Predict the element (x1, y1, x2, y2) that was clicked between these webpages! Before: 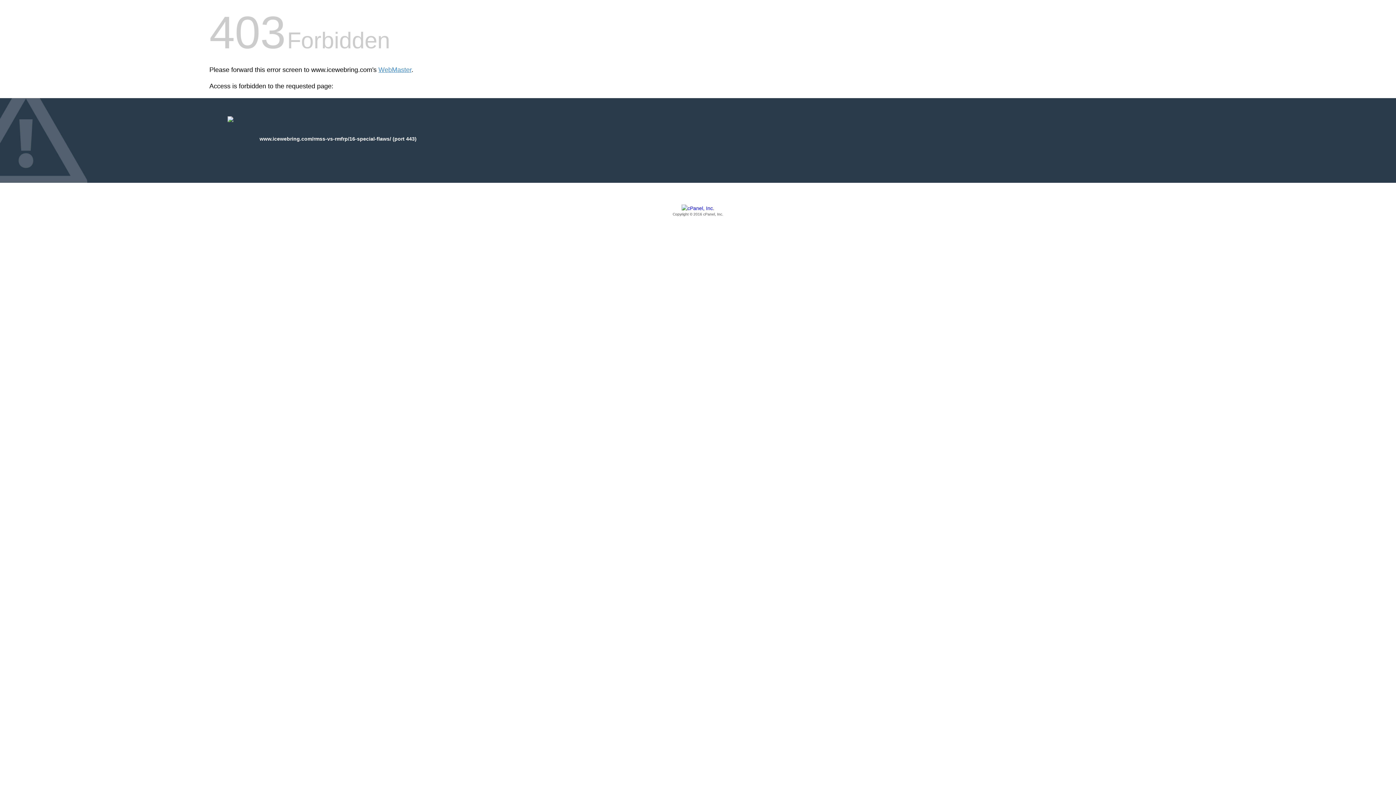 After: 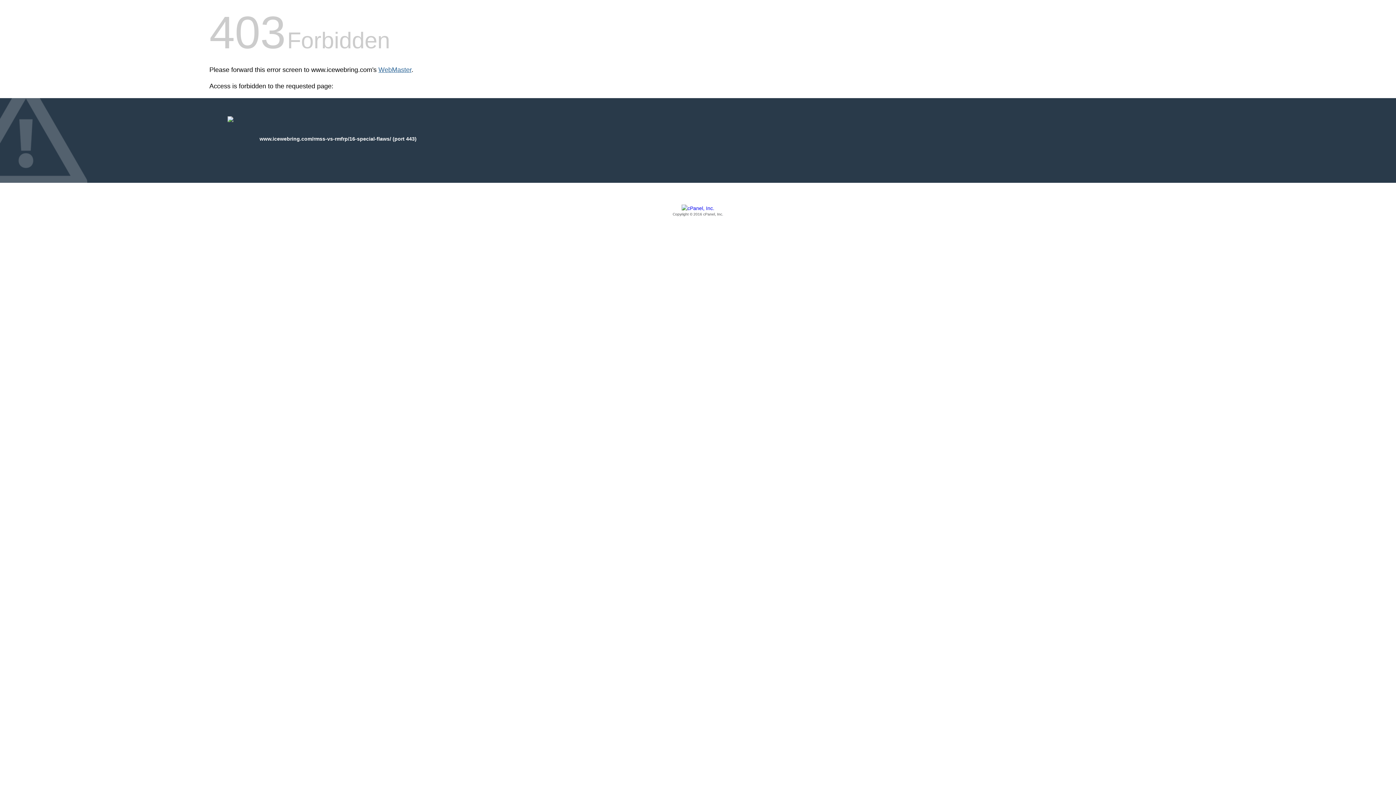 Action: bbox: (378, 66, 411, 73) label: WebMaster